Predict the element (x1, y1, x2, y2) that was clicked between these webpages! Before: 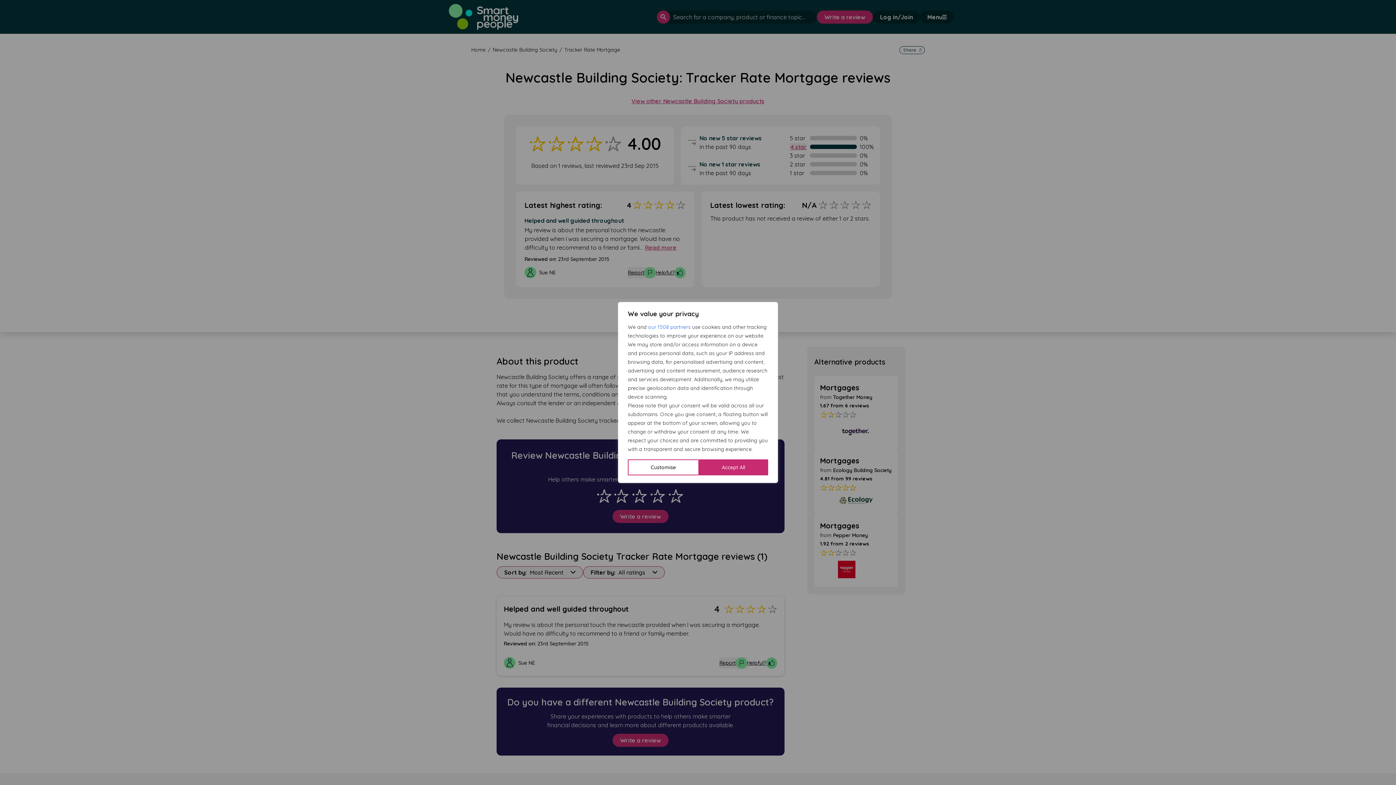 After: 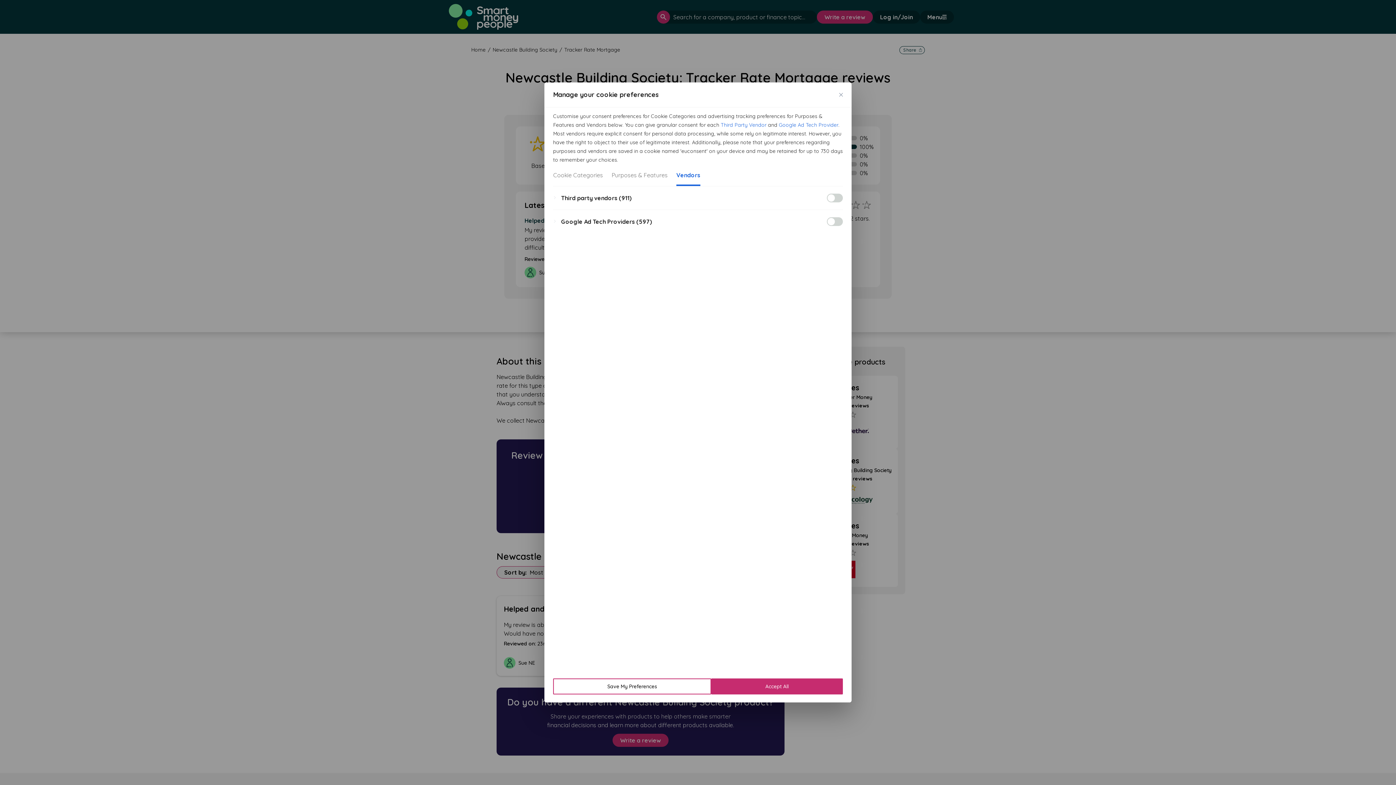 Action: label: our 1508 partners bbox: (648, 322, 690, 331)